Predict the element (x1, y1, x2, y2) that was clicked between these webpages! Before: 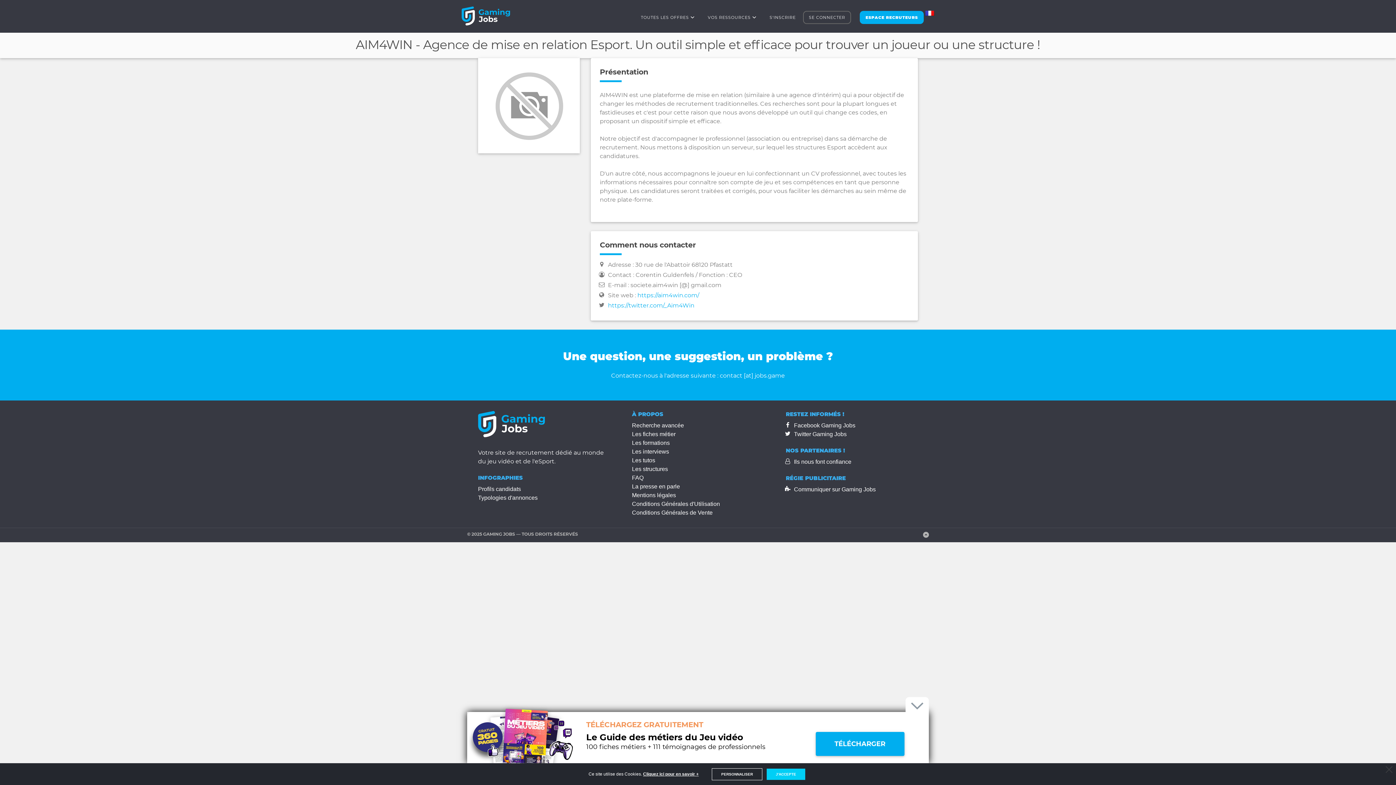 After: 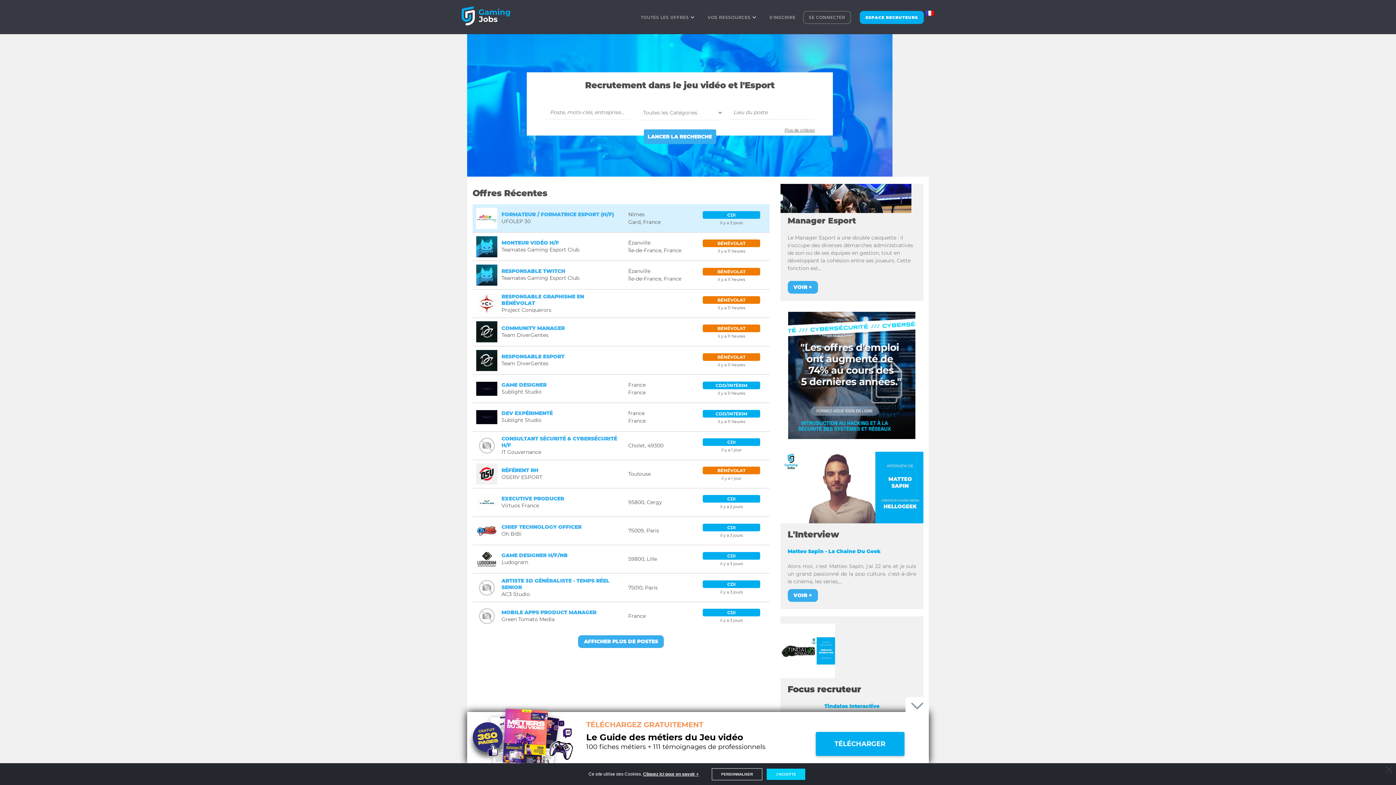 Action: bbox: (478, 432, 545, 438)